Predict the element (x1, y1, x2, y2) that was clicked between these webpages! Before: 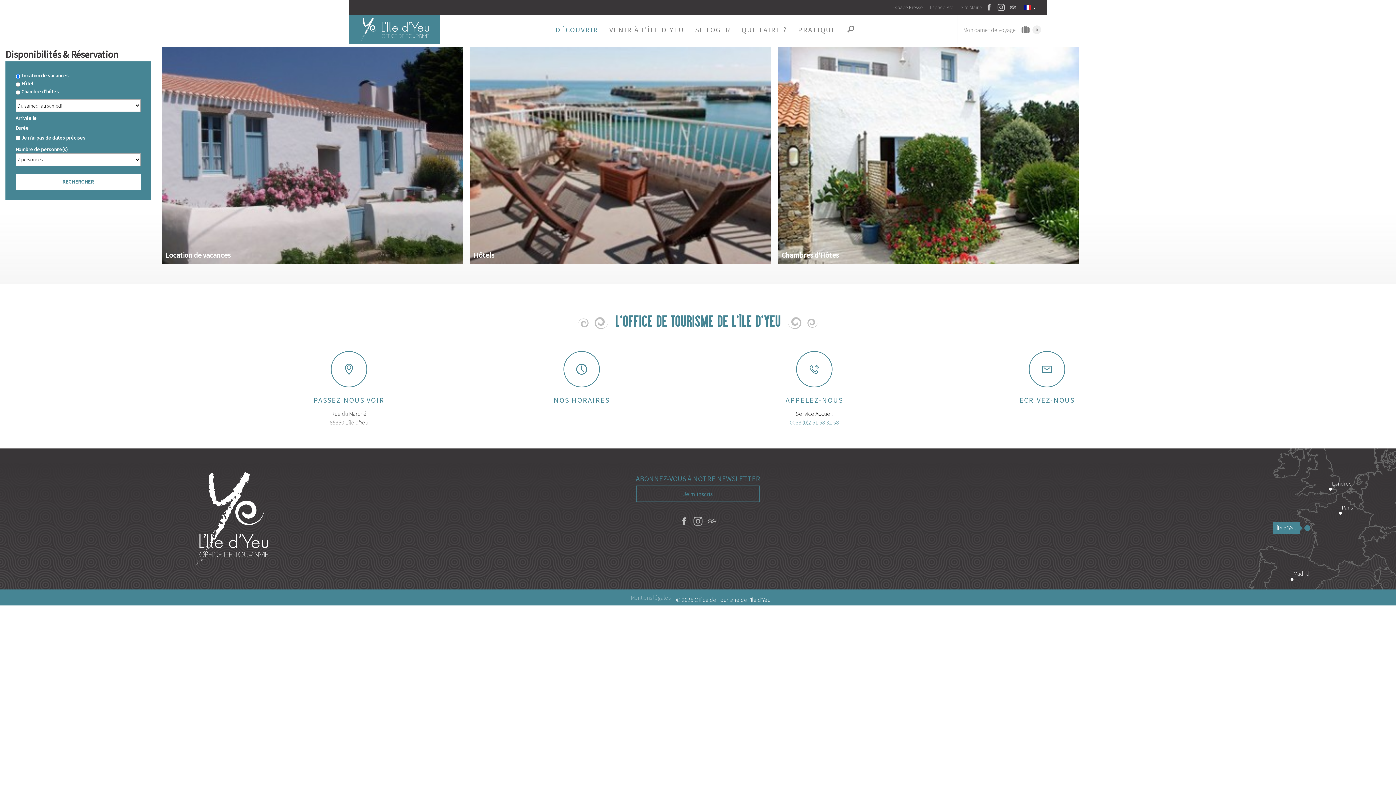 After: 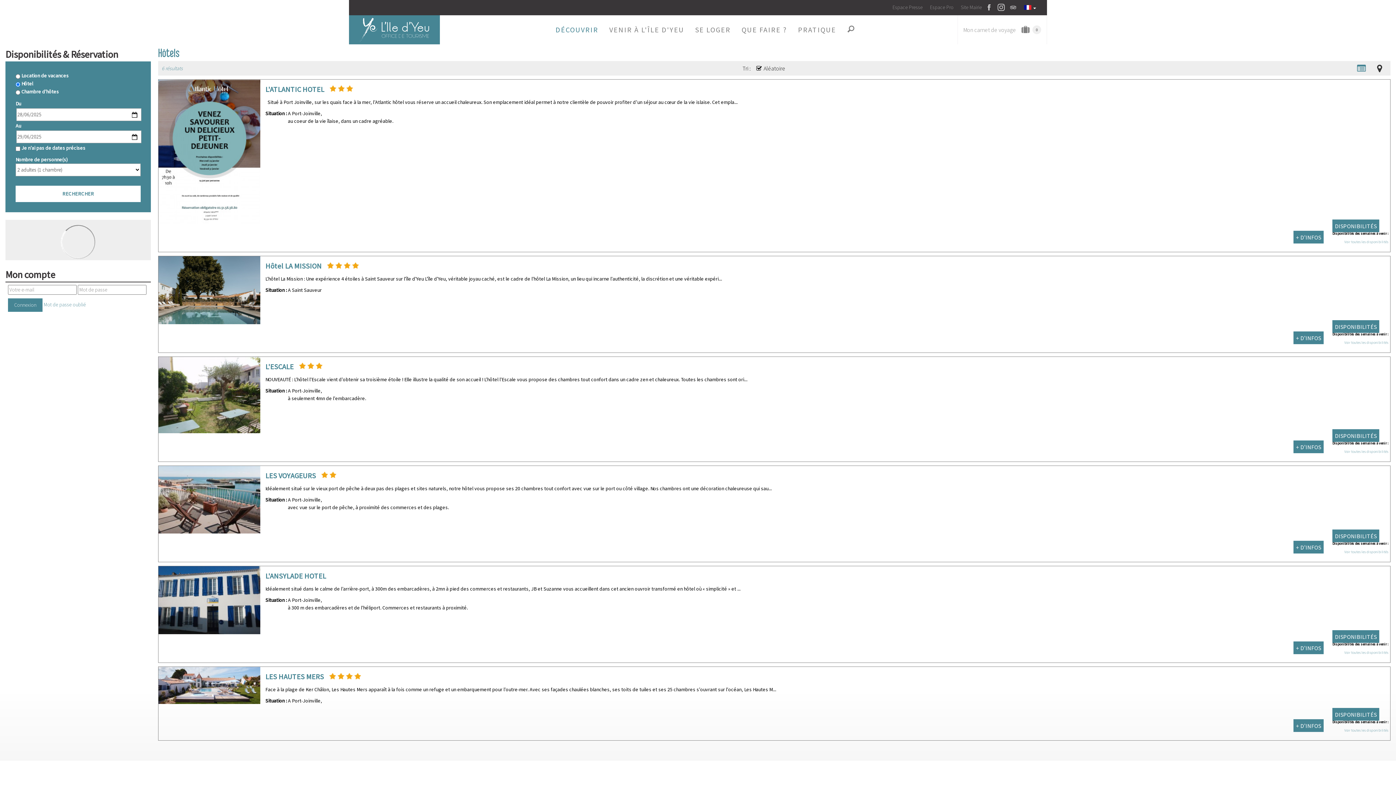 Action: bbox: (470, 47, 770, 264) label: Hôtels